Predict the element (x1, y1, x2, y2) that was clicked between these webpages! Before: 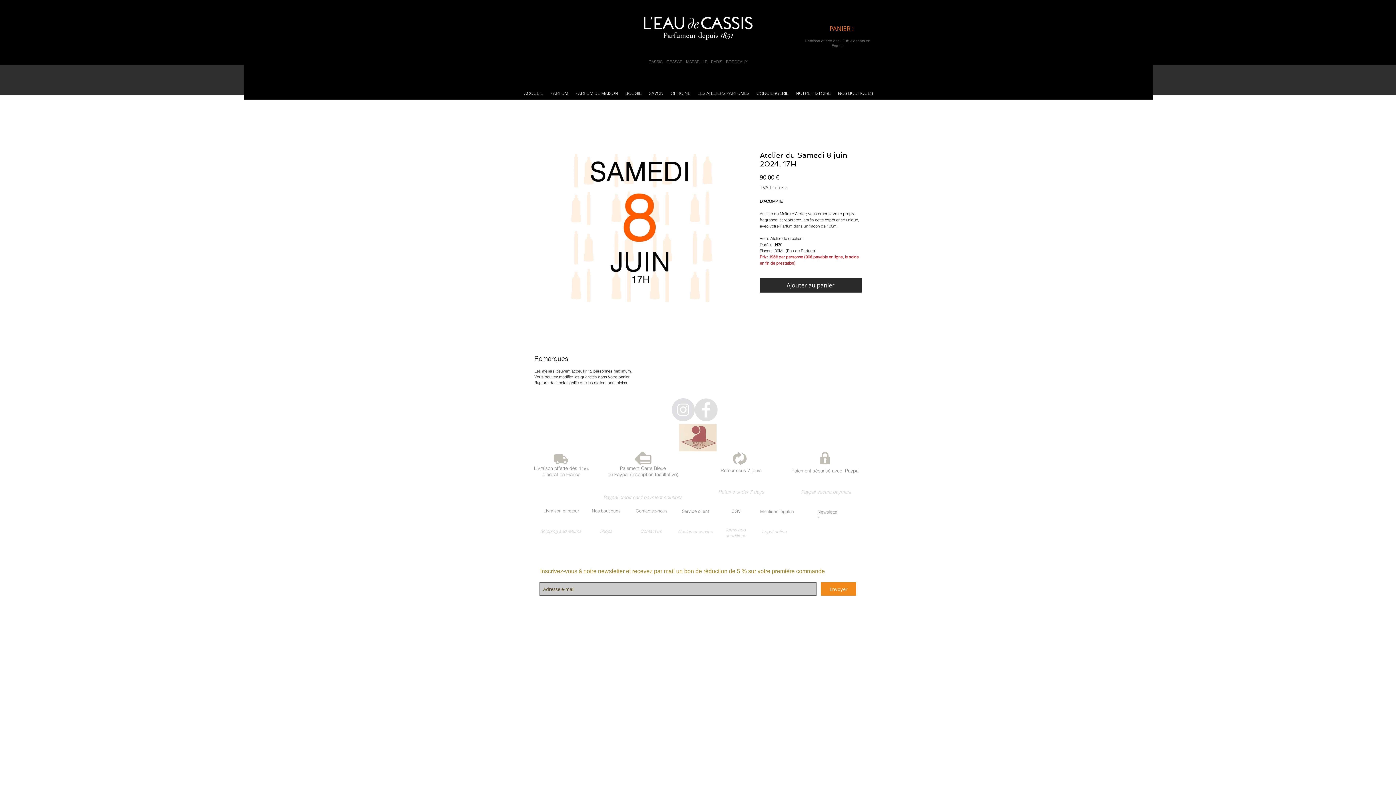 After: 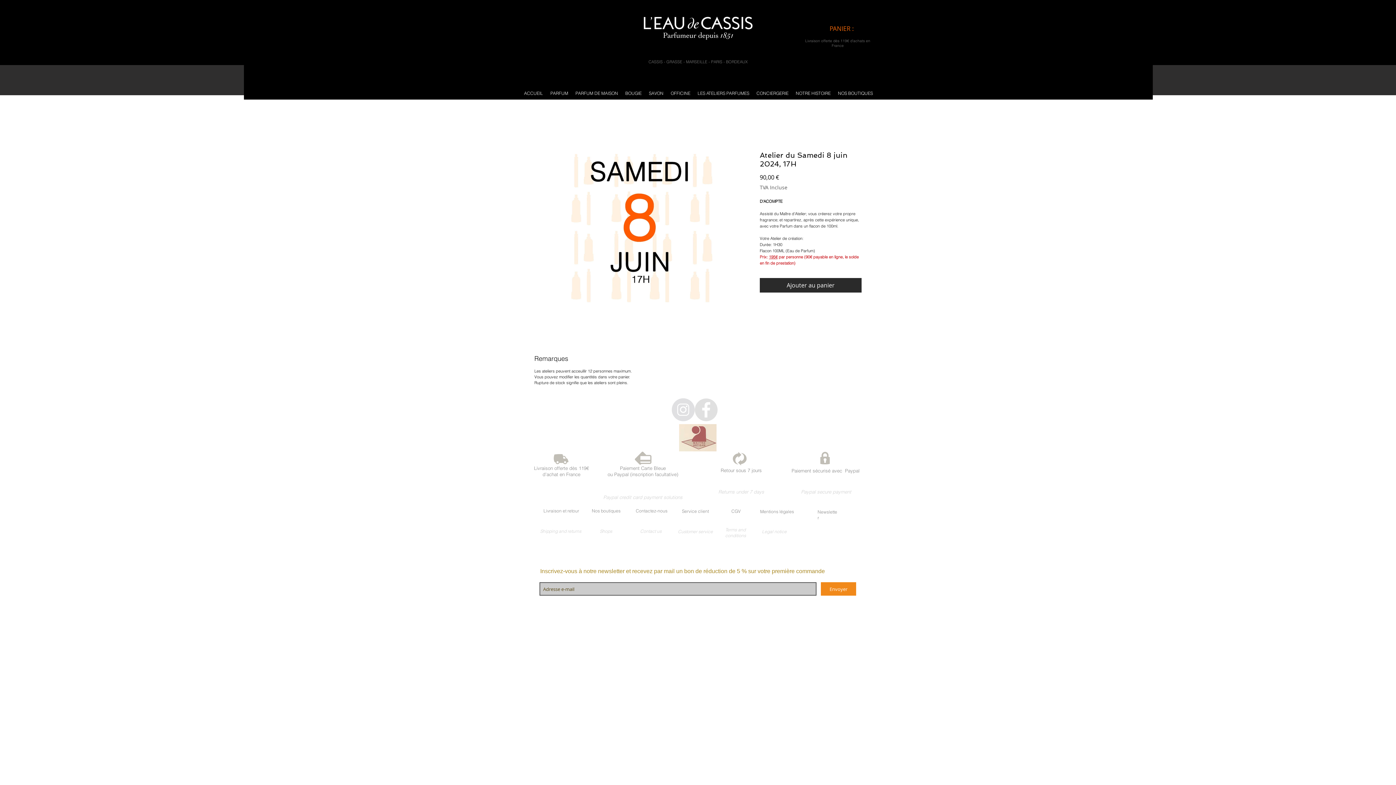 Action: bbox: (672, 398, 694, 421) label: Instagram - Gris Cercle